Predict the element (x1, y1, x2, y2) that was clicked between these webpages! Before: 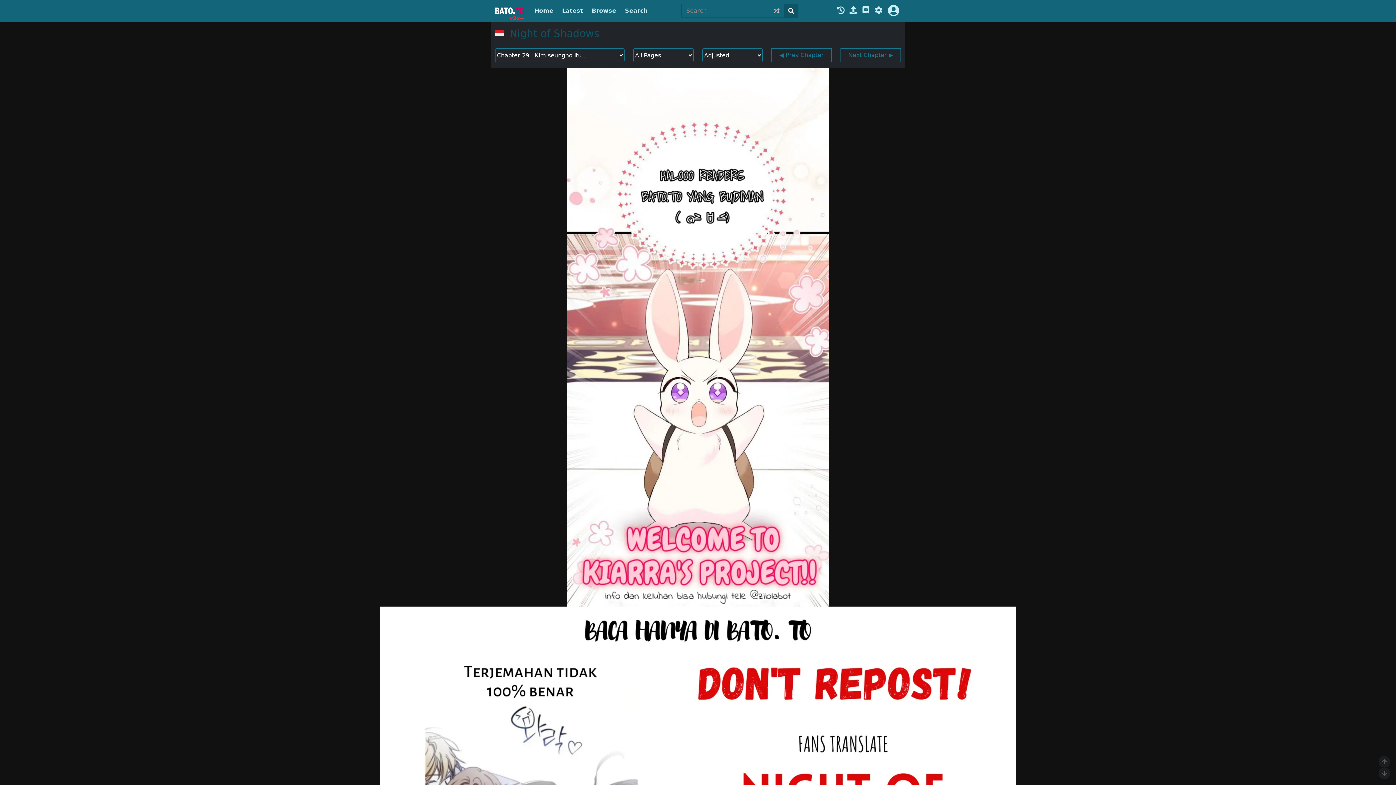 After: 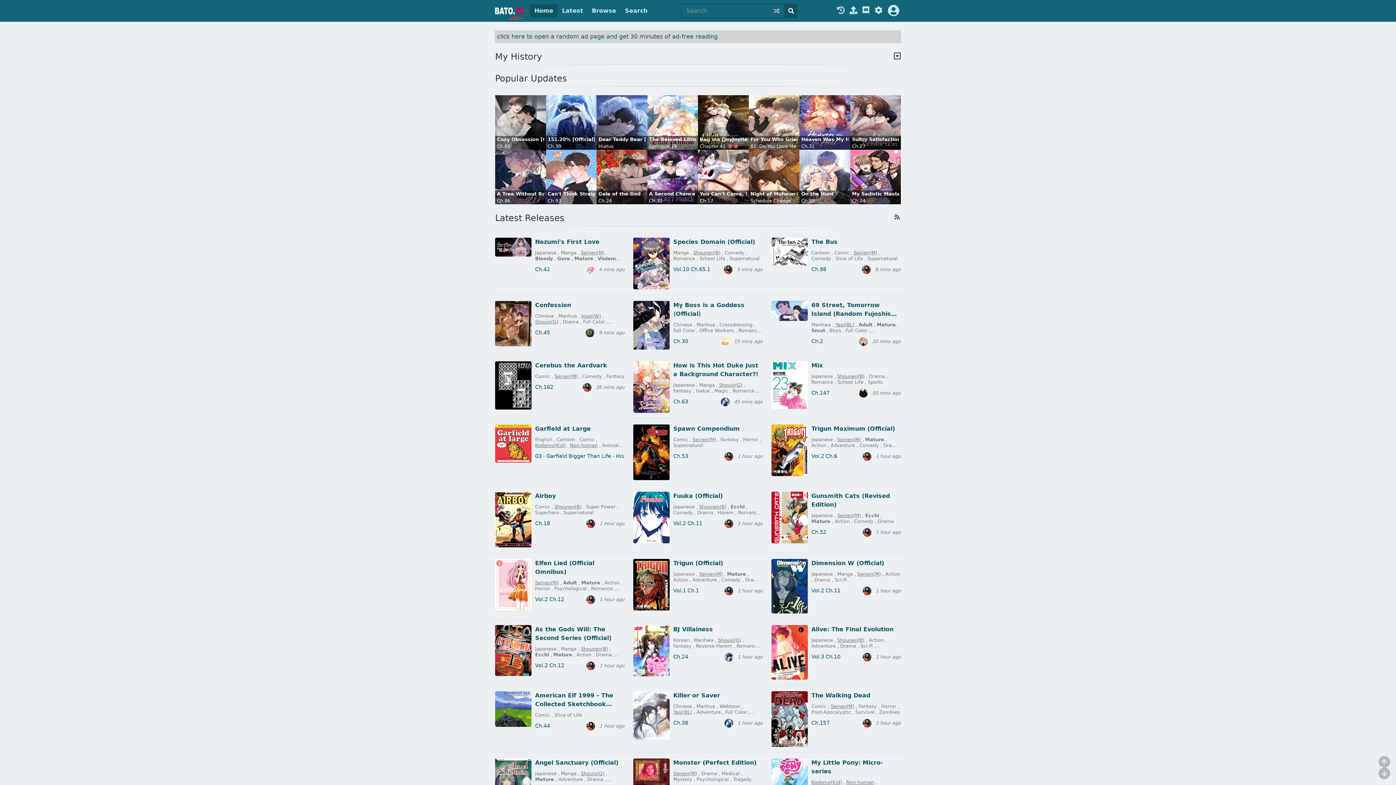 Action: label: Home bbox: (530, 4, 557, 17)